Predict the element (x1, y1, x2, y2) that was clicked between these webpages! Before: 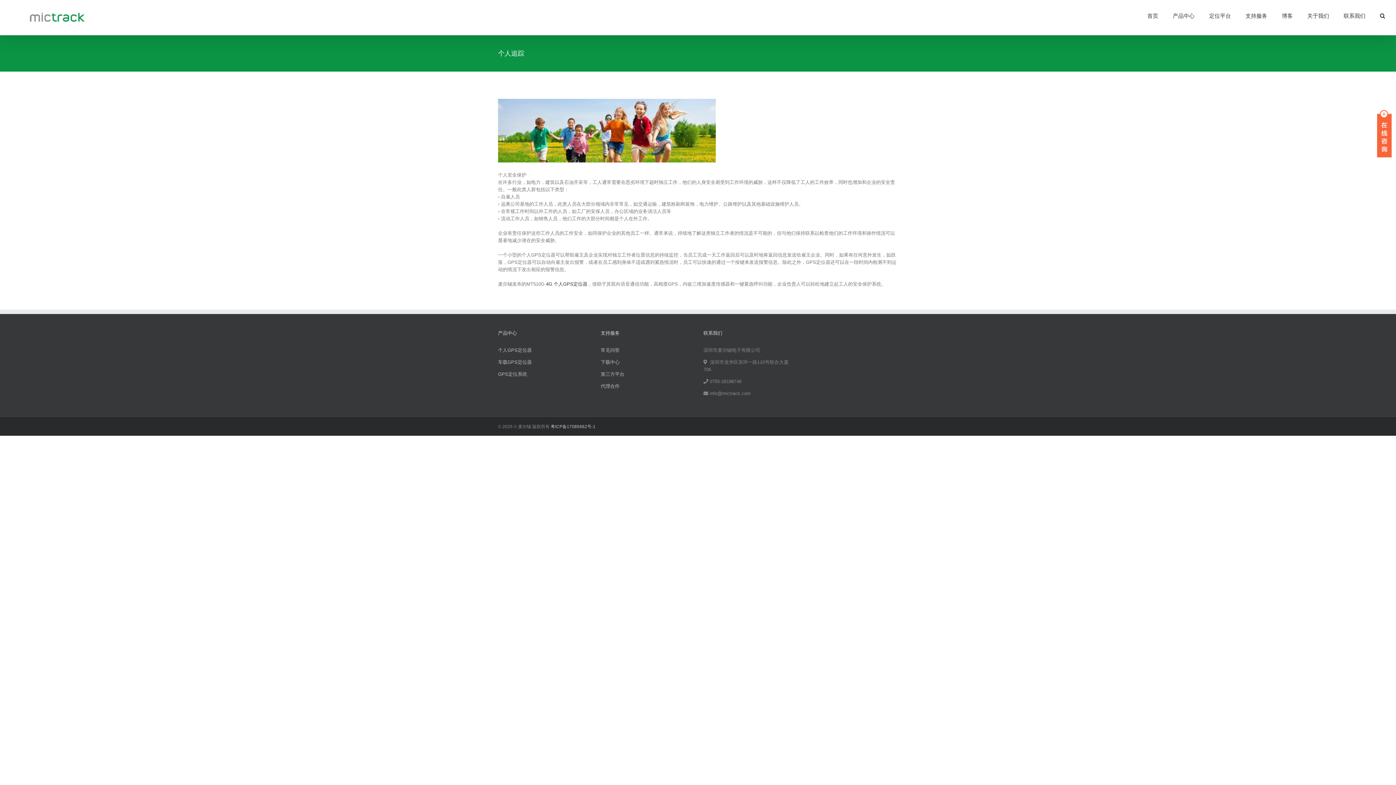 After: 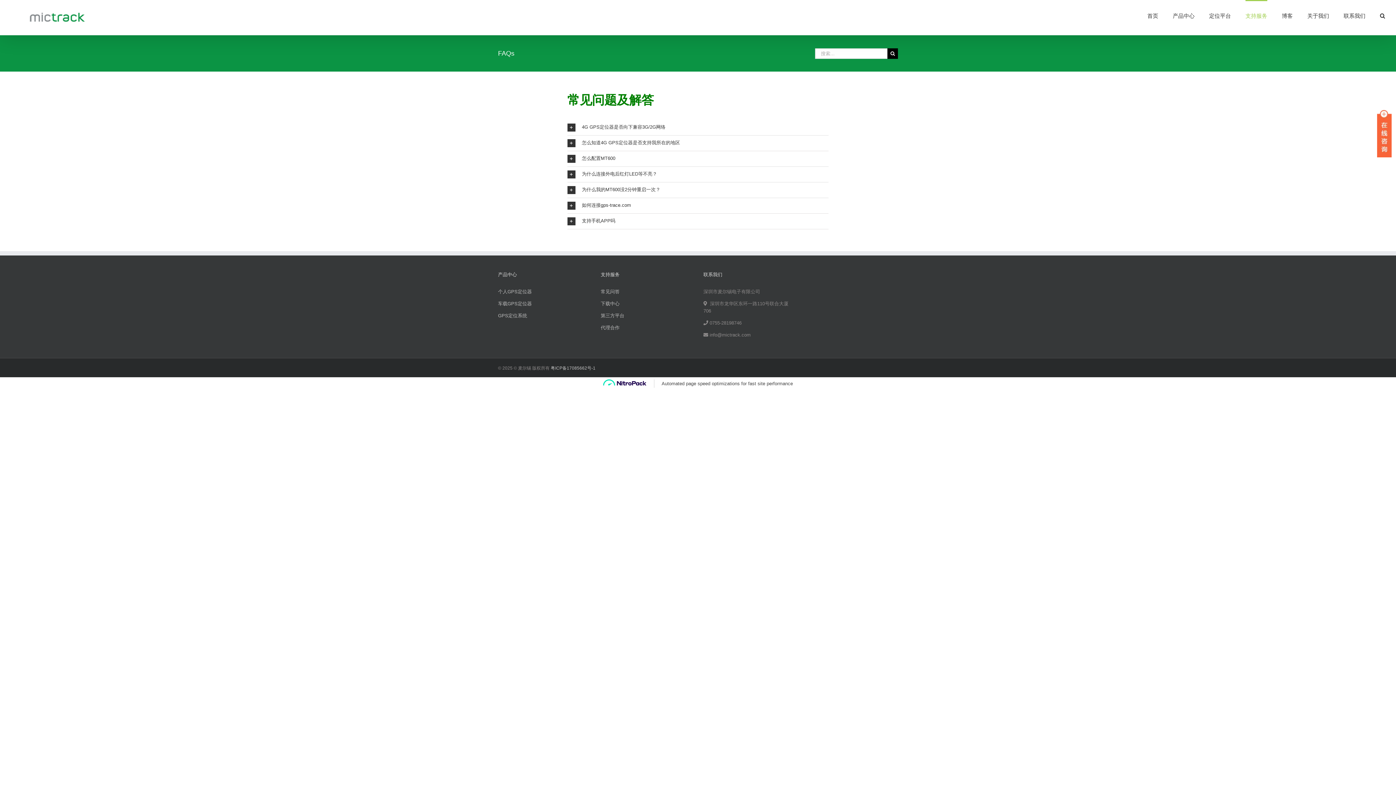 Action: bbox: (600, 347, 619, 353) label: 常见问答